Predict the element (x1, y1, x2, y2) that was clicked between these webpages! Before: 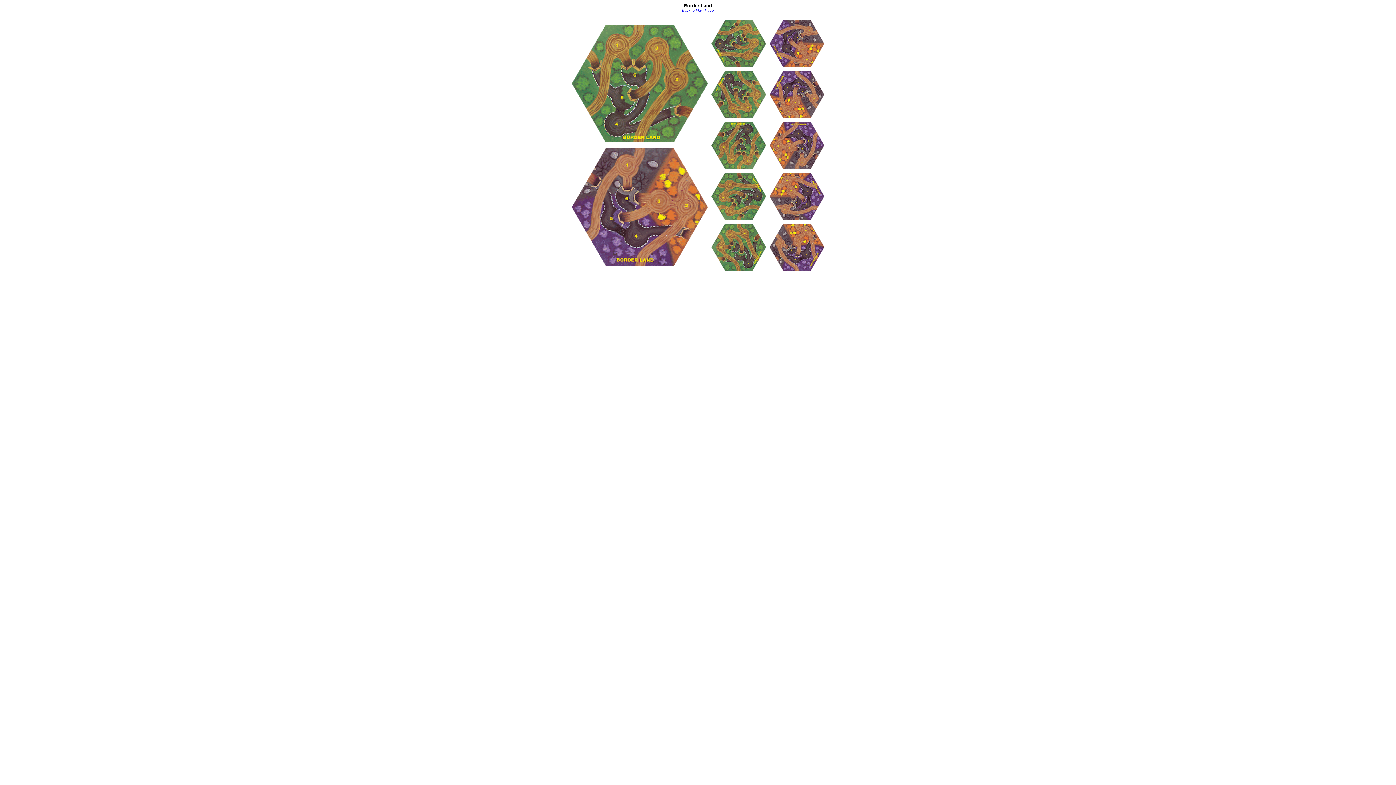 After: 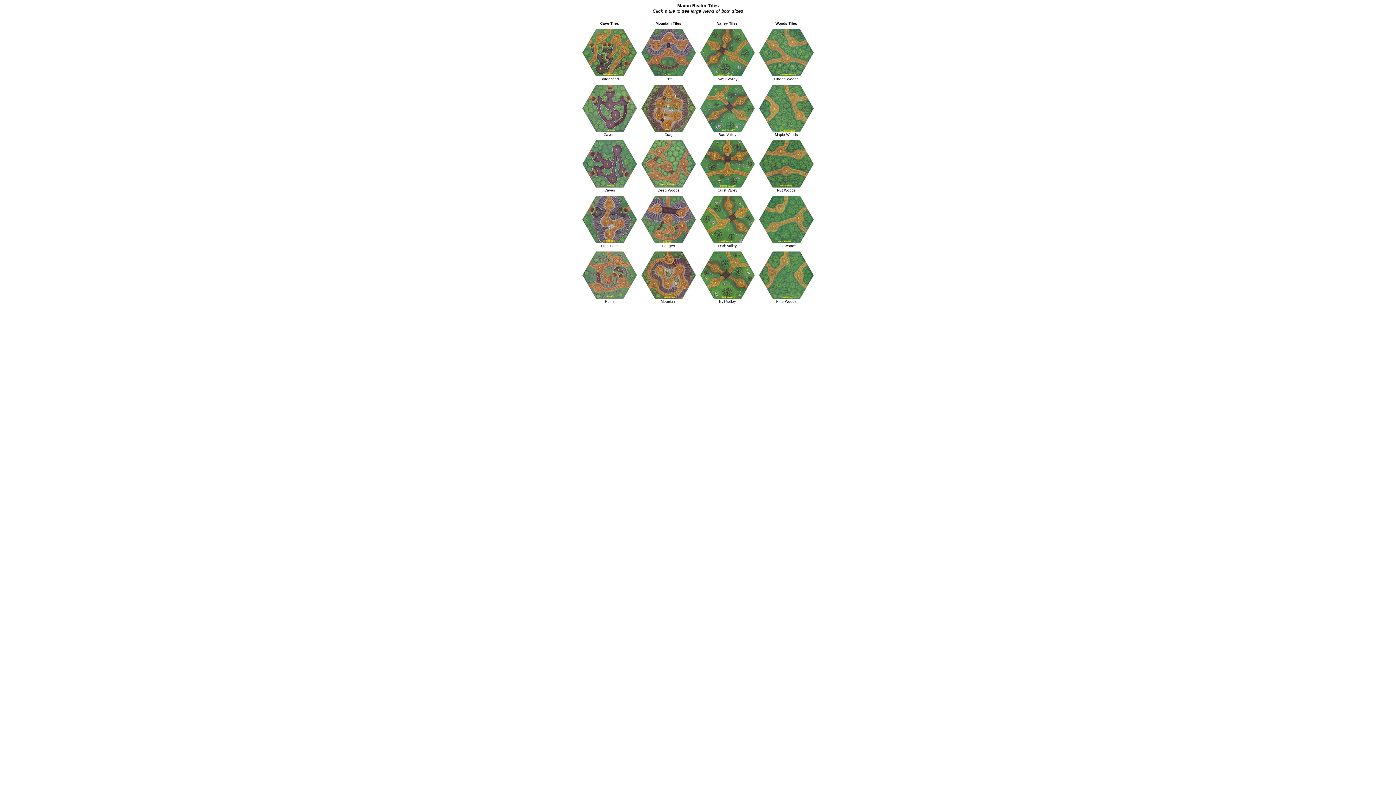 Action: bbox: (682, 8, 714, 12) label: Back to Main Page